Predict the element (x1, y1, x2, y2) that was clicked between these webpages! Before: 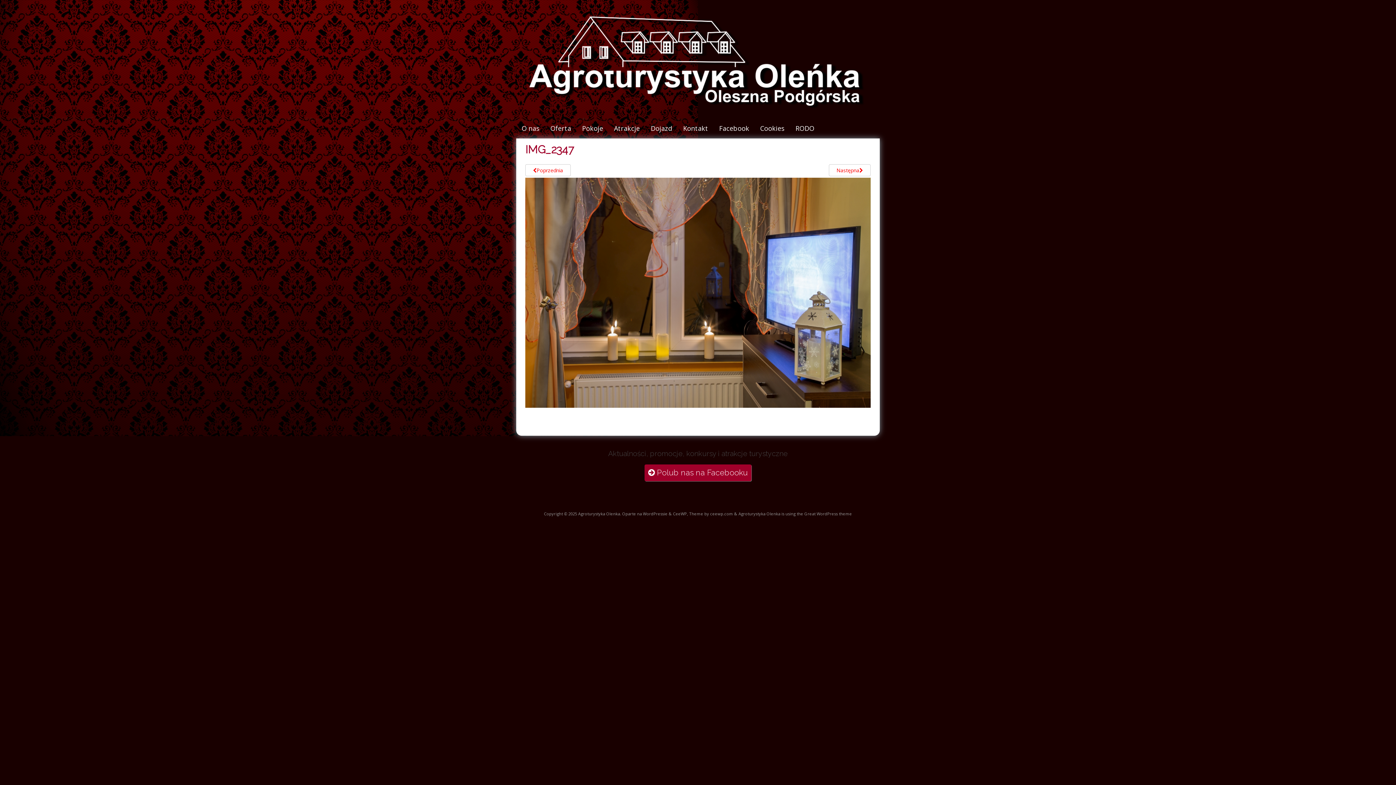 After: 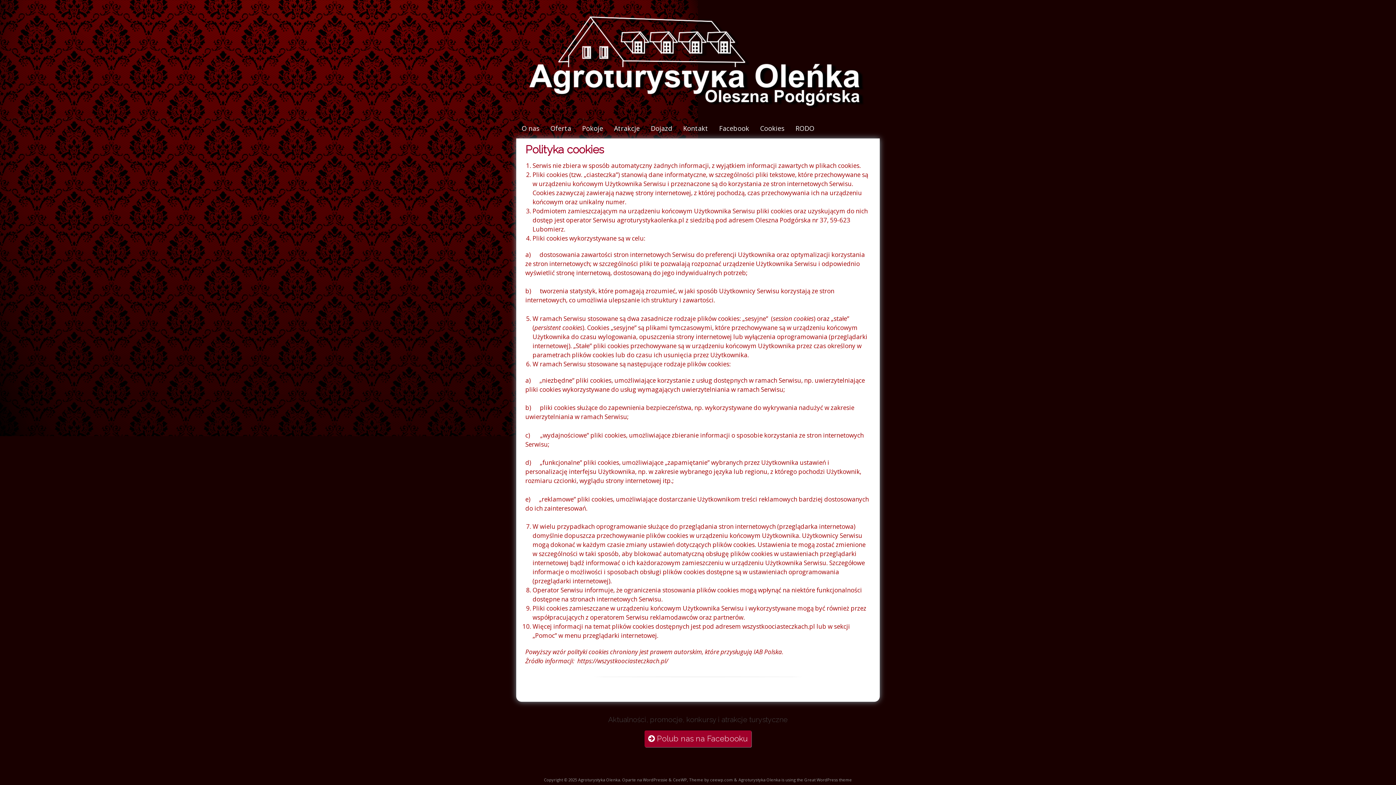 Action: label: Cookies bbox: (760, 120, 784, 136)